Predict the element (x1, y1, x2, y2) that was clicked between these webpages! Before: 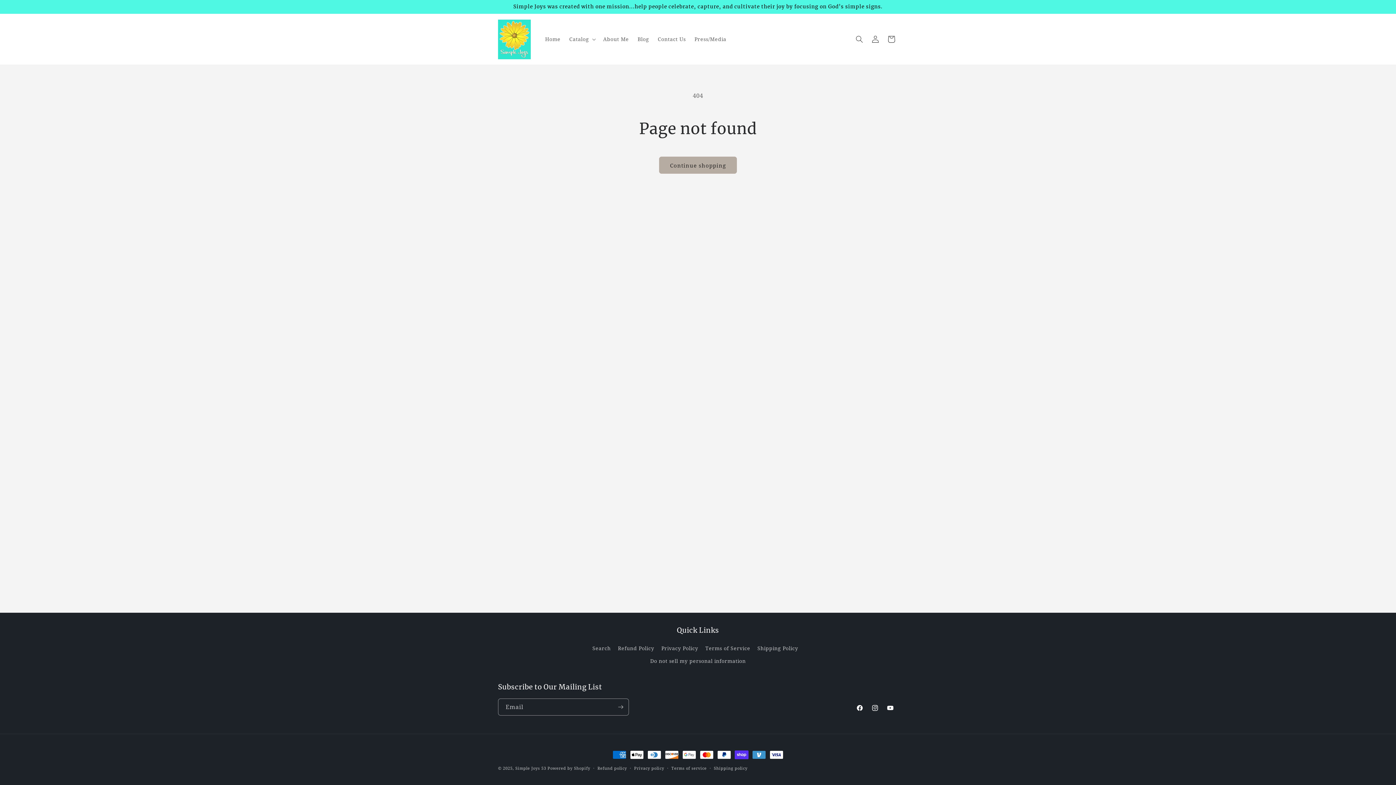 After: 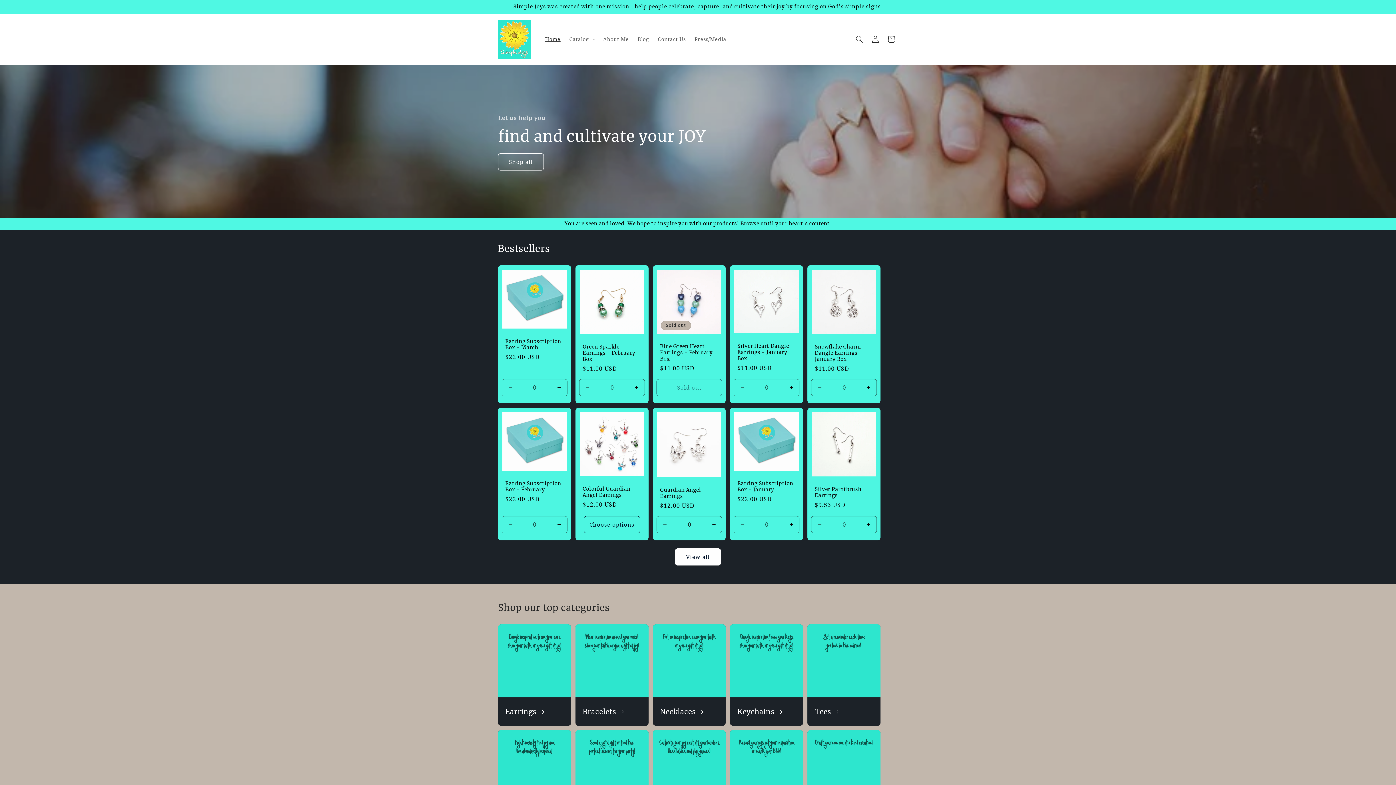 Action: bbox: (495, 16, 533, 61)